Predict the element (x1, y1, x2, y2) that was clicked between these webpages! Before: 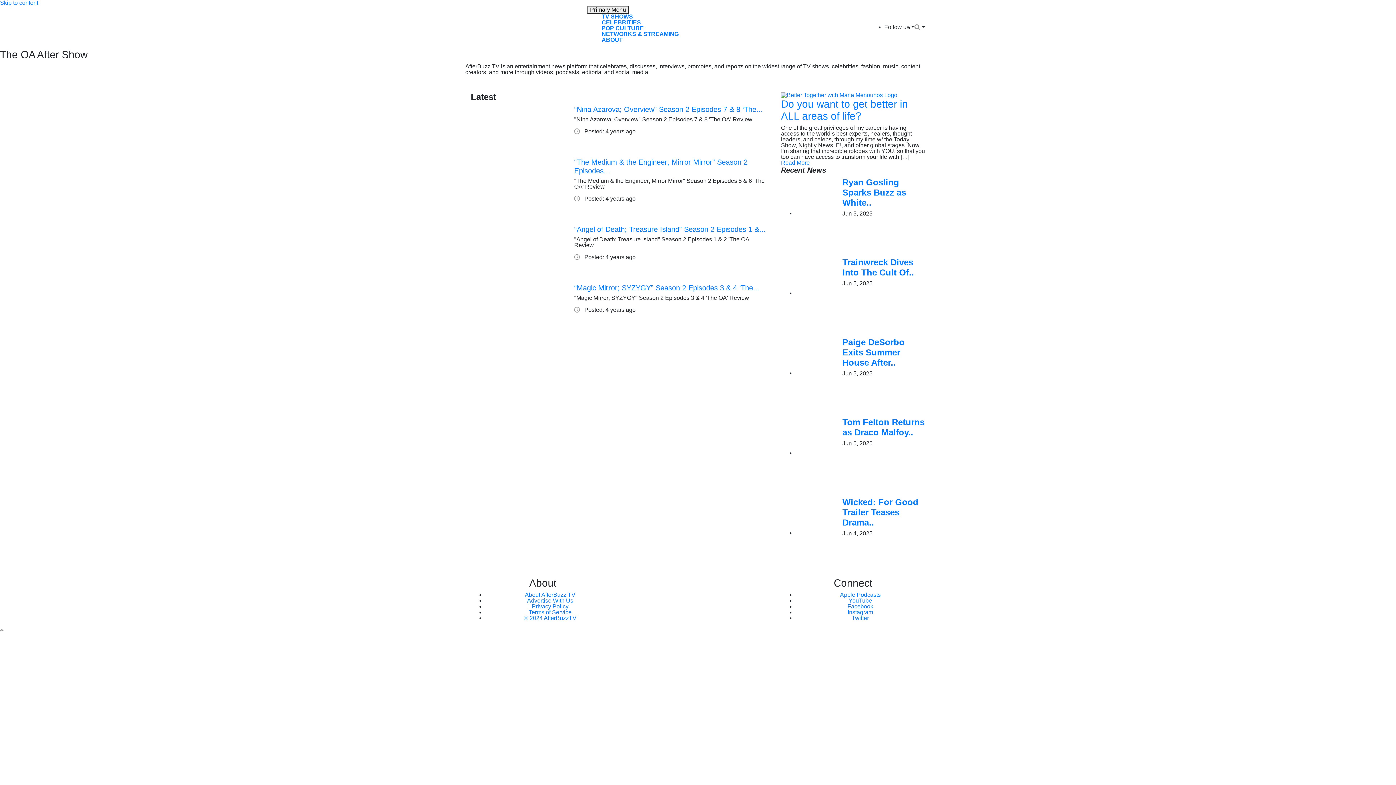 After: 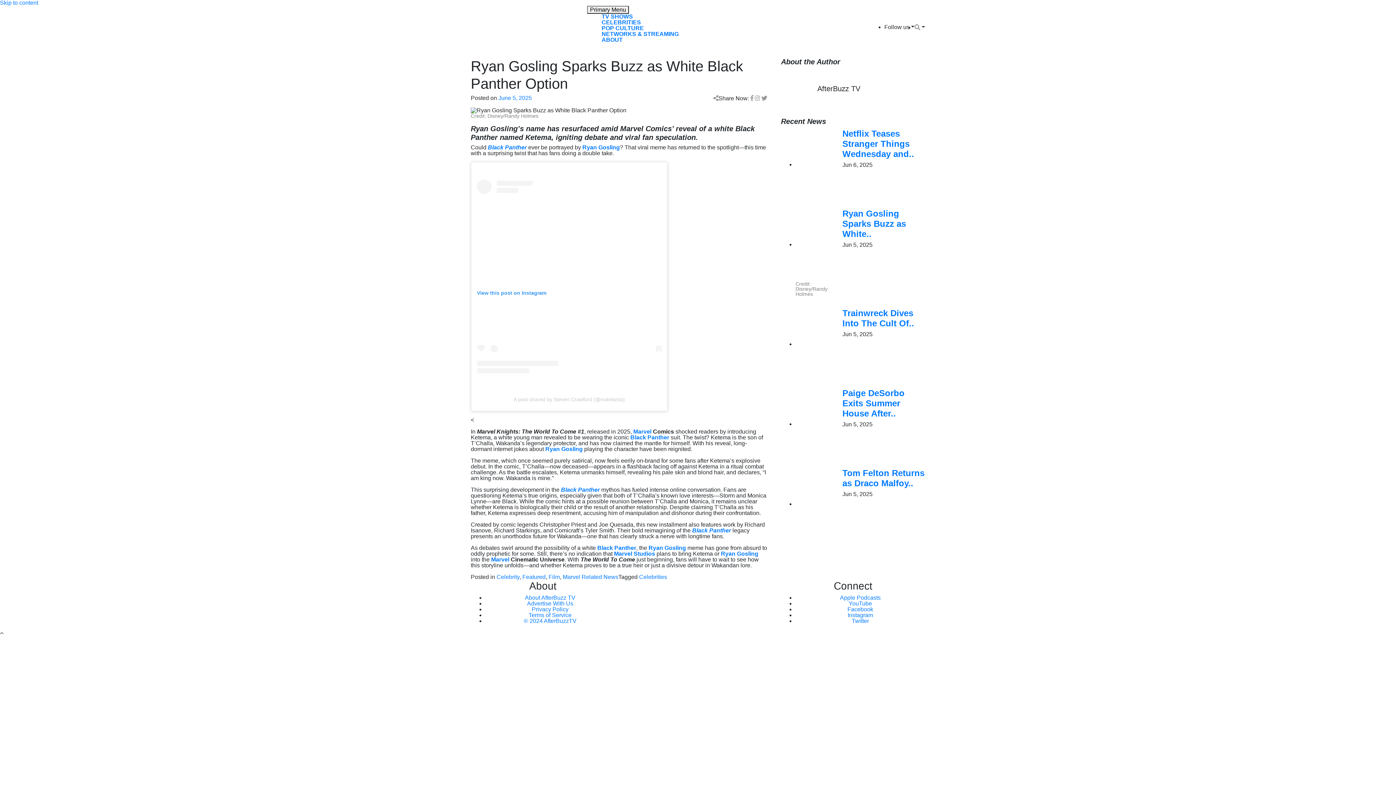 Action: label: Ryan Gosling Sparks Buzz as White.. bbox: (842, 177, 906, 207)